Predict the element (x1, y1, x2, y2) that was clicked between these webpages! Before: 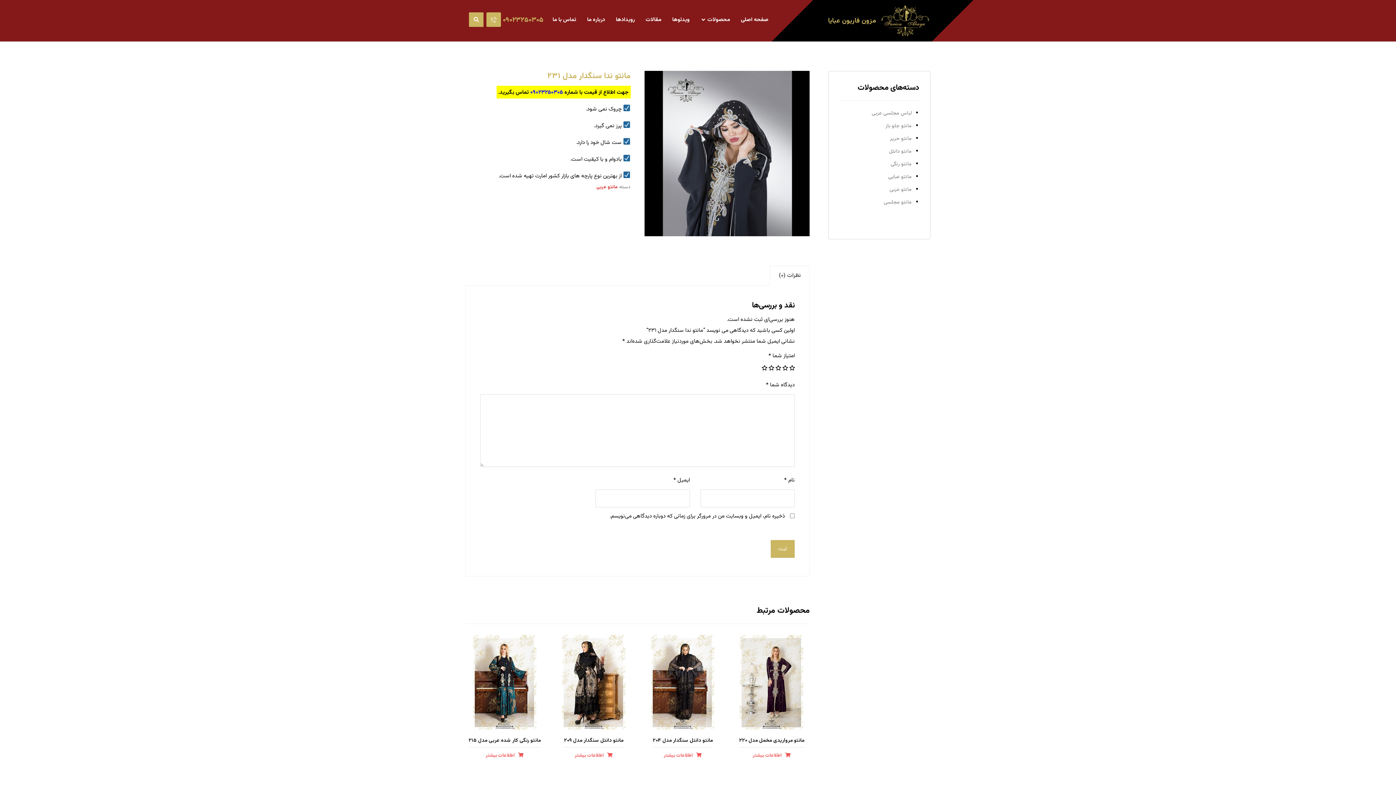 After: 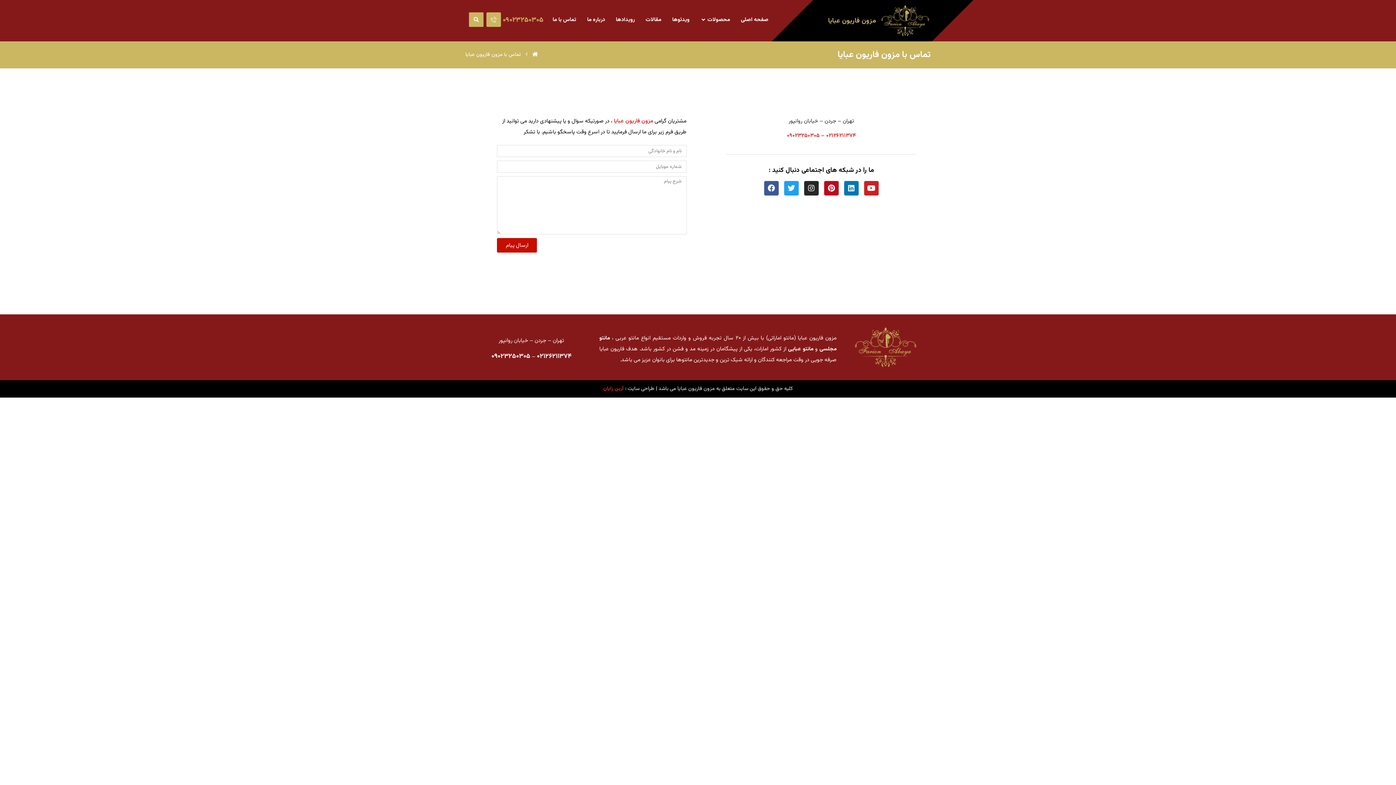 Action: bbox: (549, 12, 580, 27) label: تماس با ما